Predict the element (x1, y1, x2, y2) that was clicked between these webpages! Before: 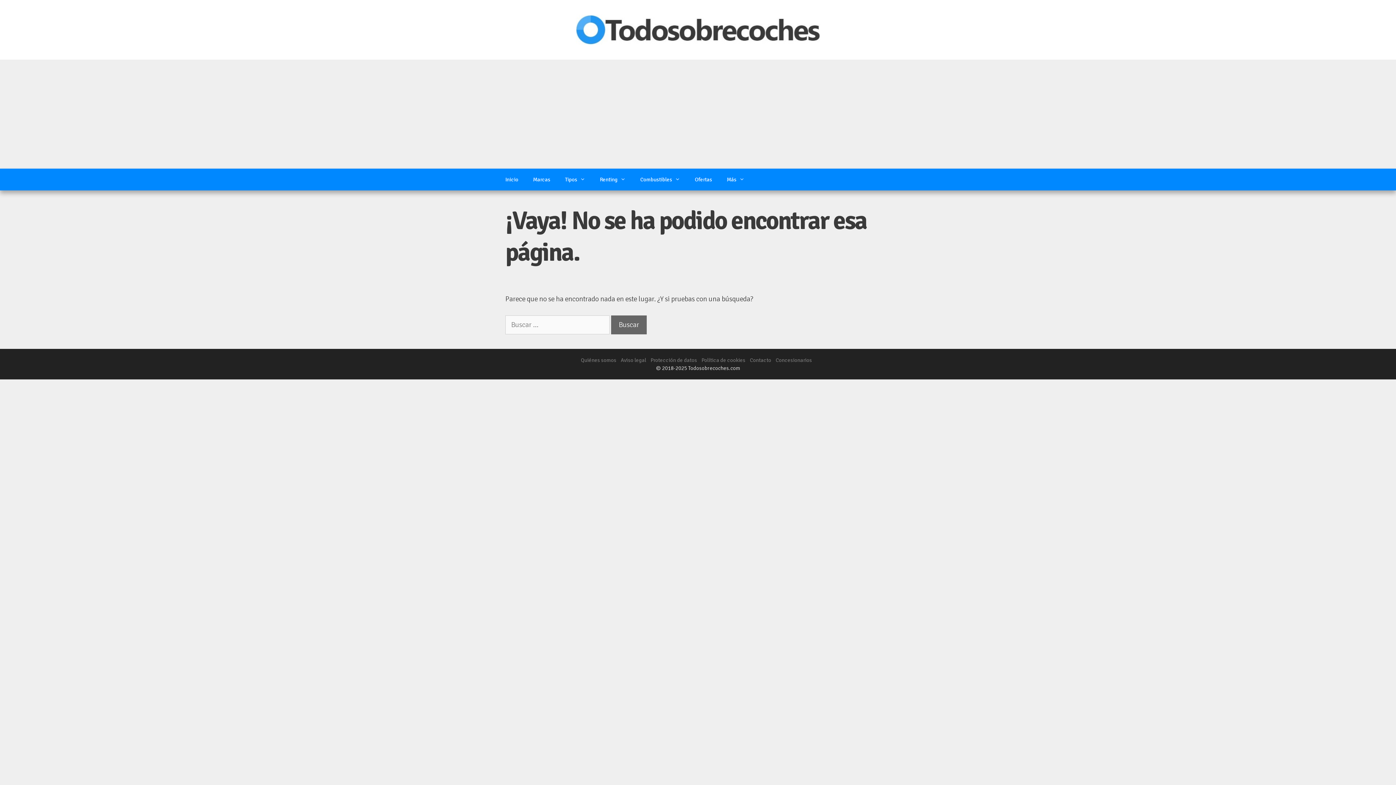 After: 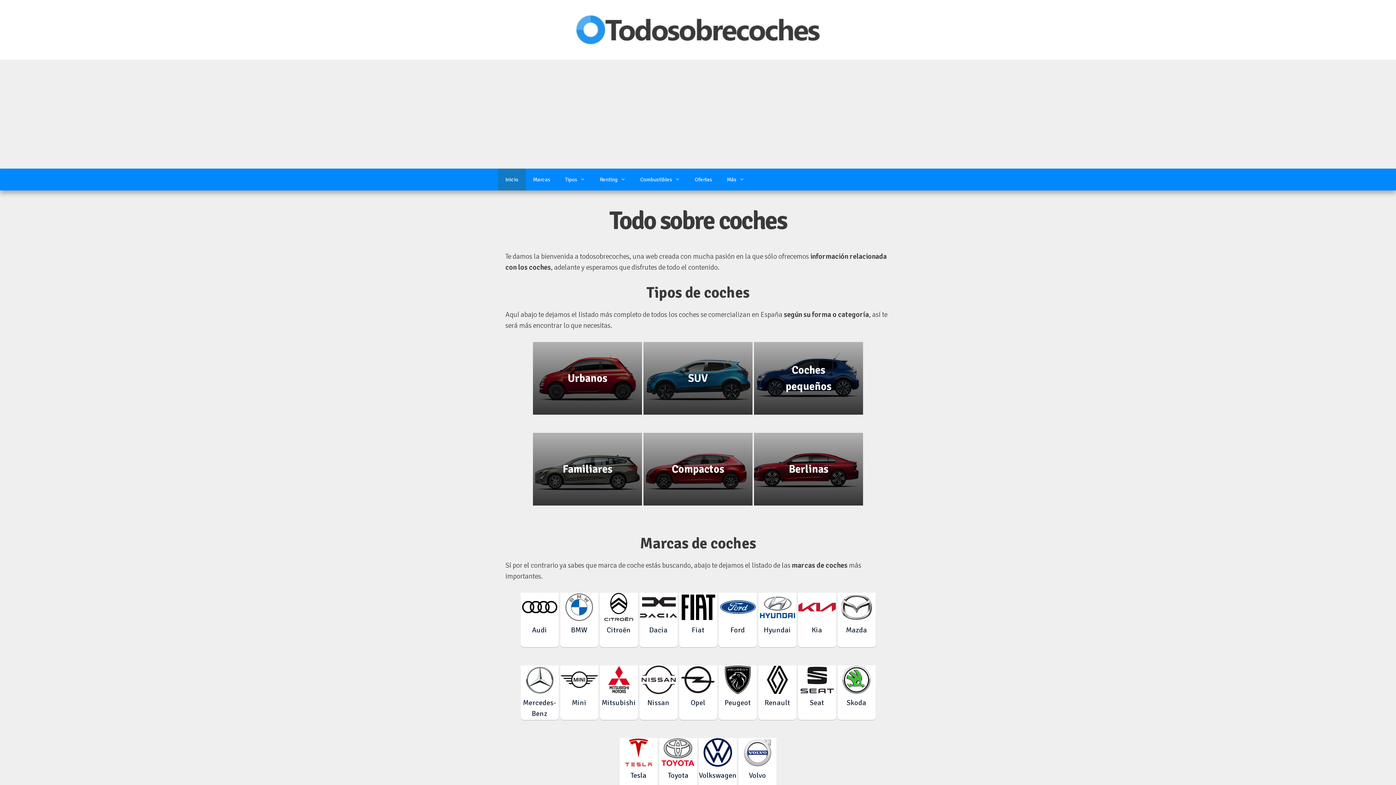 Action: bbox: (498, 168, 525, 190) label: Inicio